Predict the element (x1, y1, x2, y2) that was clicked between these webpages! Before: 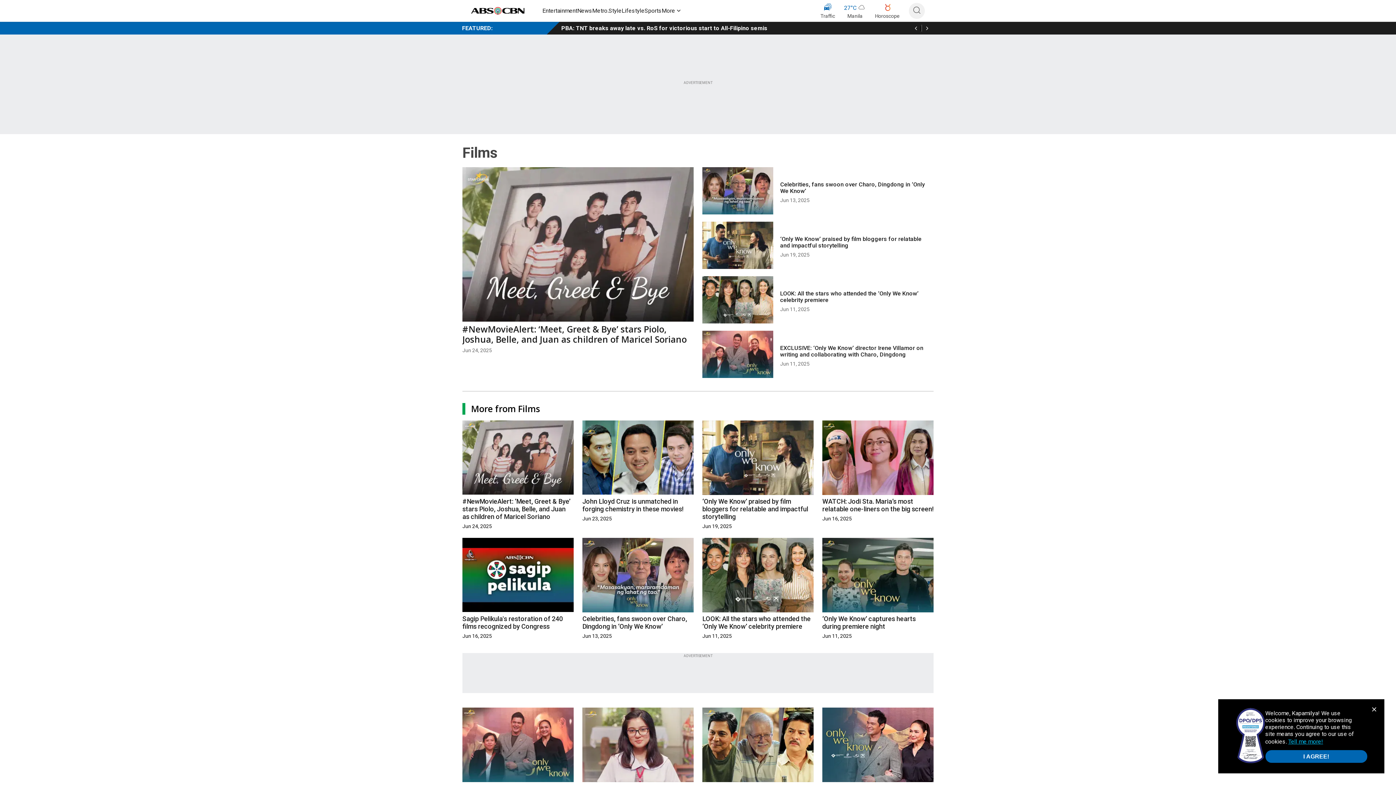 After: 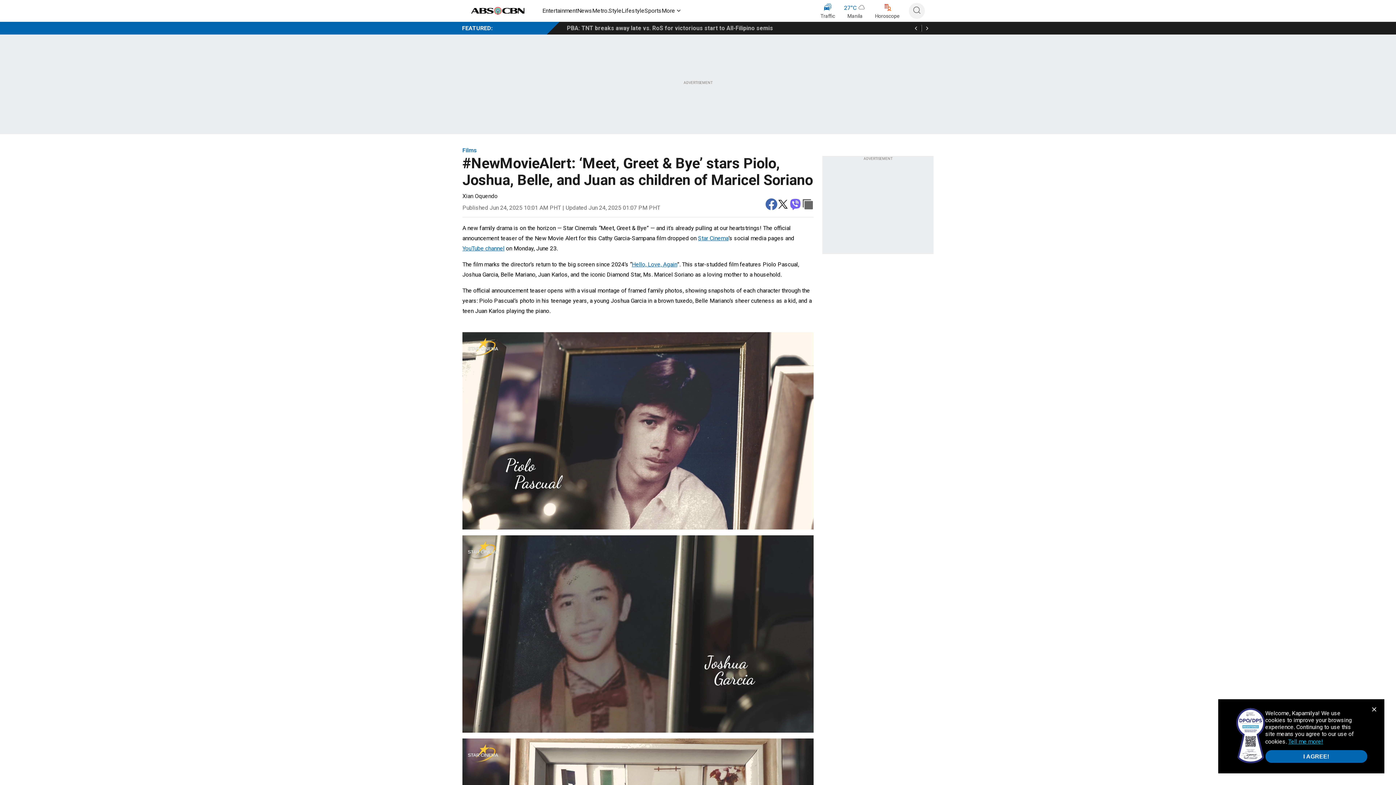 Action: bbox: (462, 494, 573, 520) label: #NewMovieAlert: ‘Meet, Greet & Bye’ stars Piolo, Joshua, Belle, and Juan as children of Maricel Soriano